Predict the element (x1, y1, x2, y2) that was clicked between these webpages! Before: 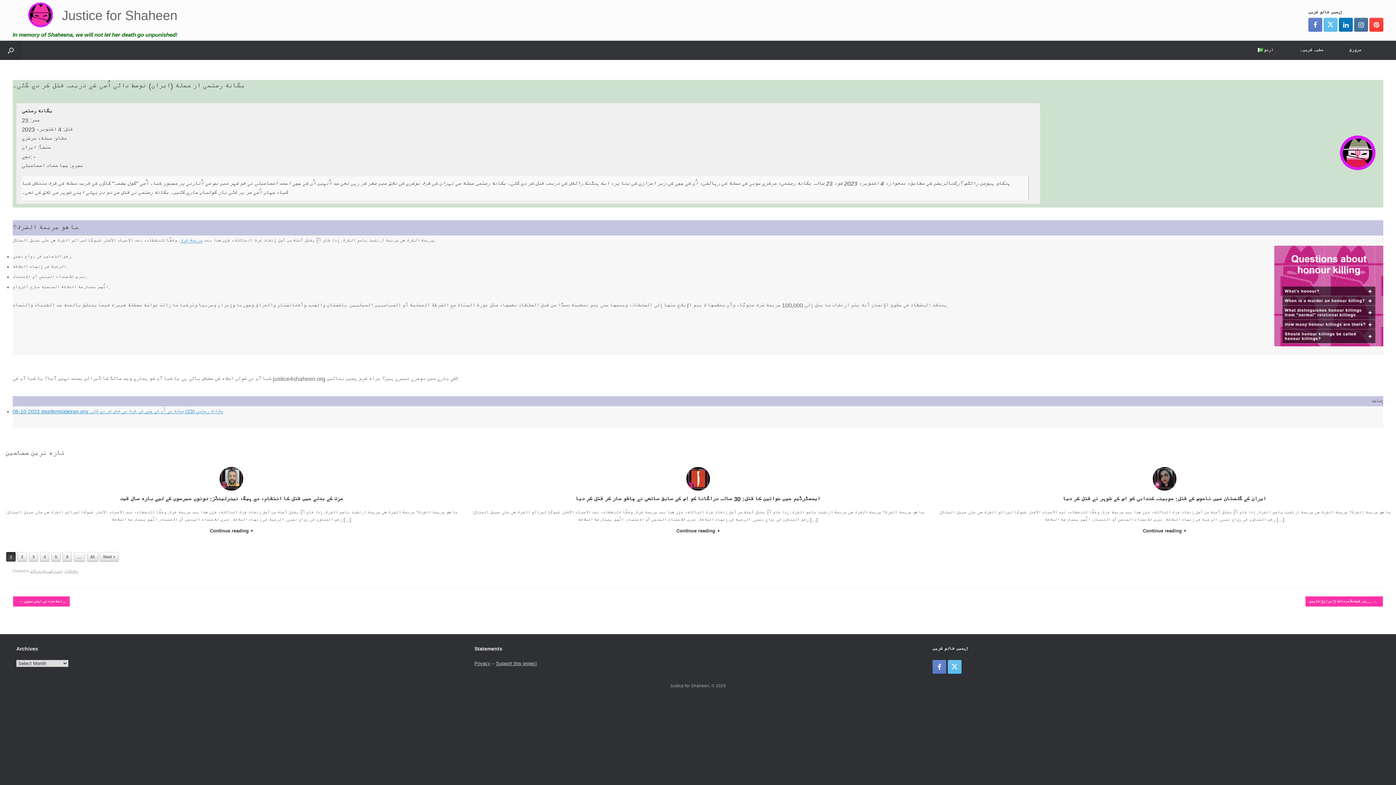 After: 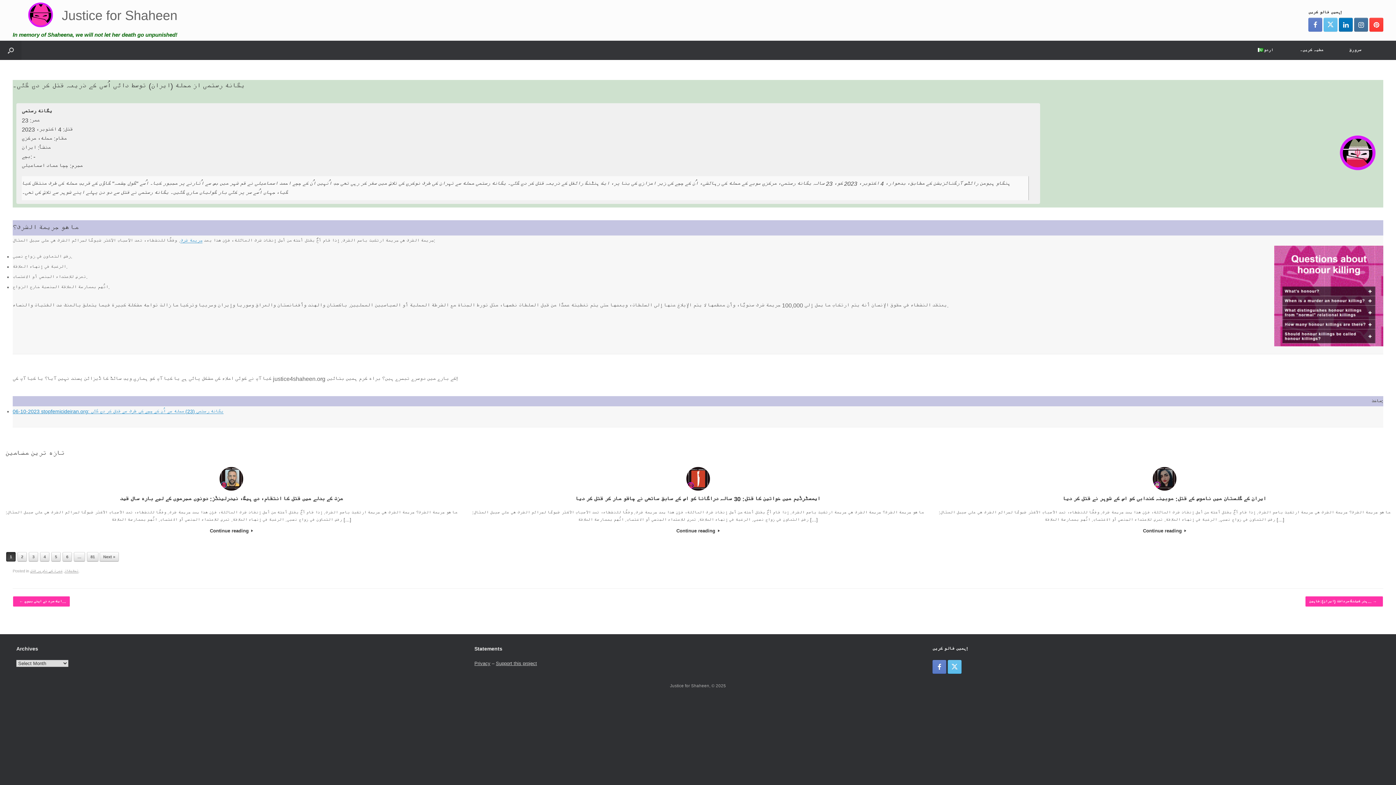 Action: bbox: (86, 552, 98, 561) label: 81